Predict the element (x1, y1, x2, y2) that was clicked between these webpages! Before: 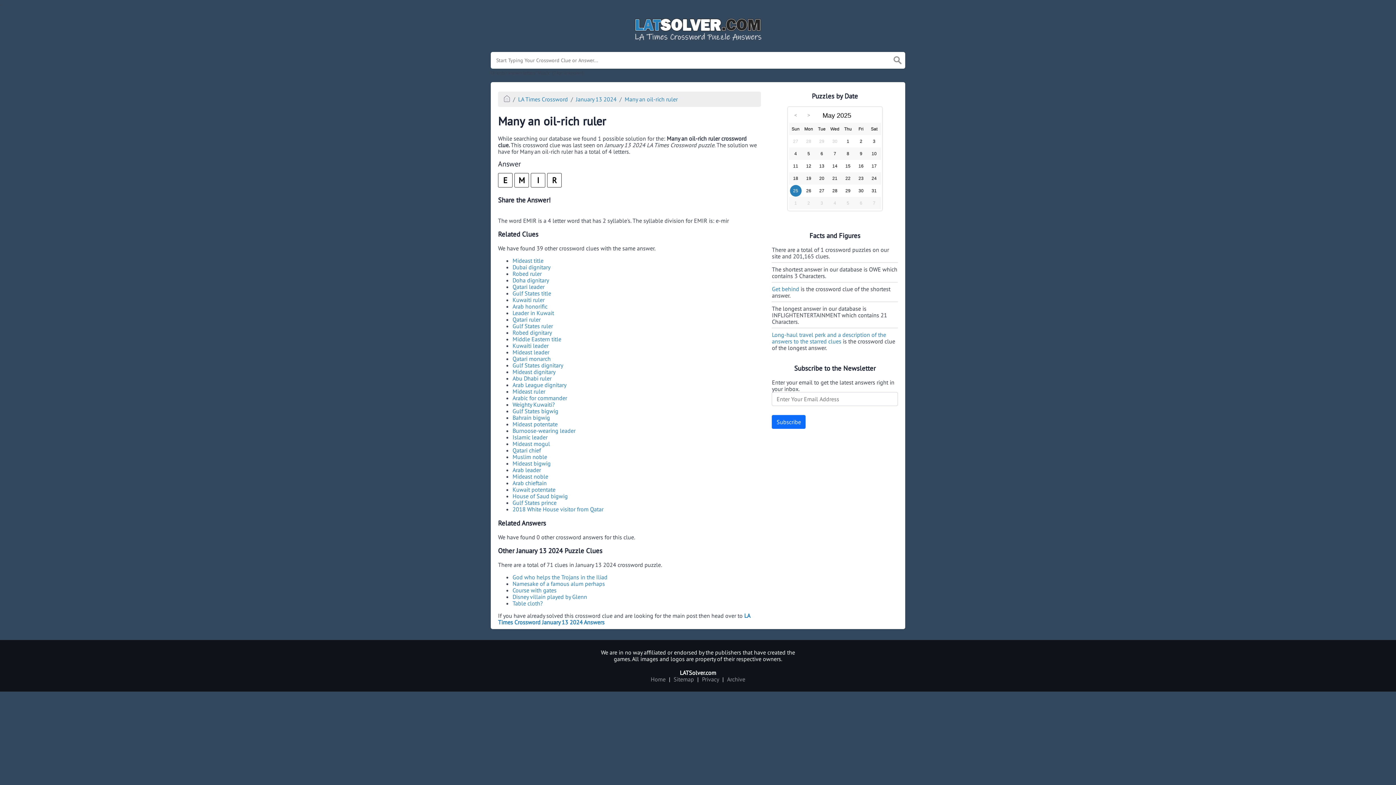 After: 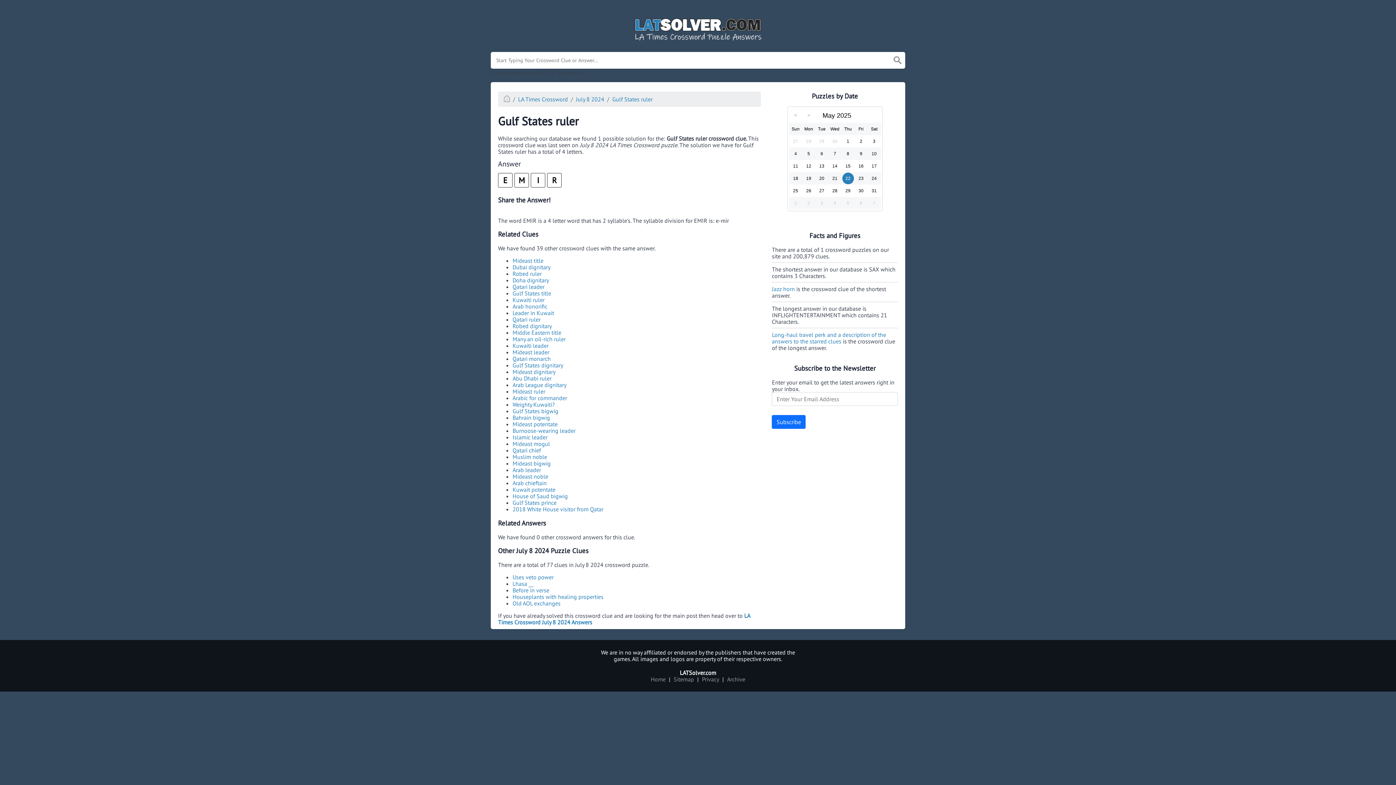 Action: bbox: (512, 322, 553, 329) label: Gulf States ruler